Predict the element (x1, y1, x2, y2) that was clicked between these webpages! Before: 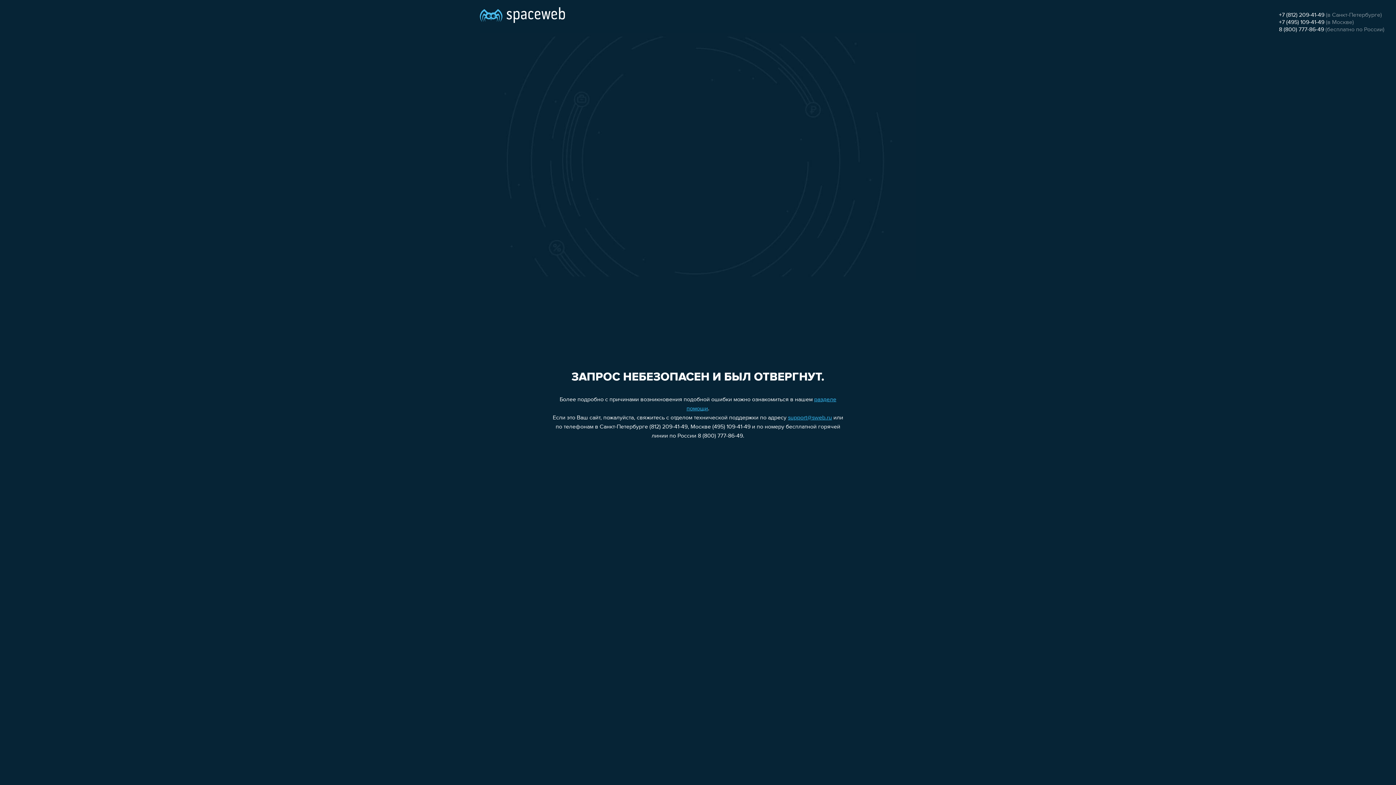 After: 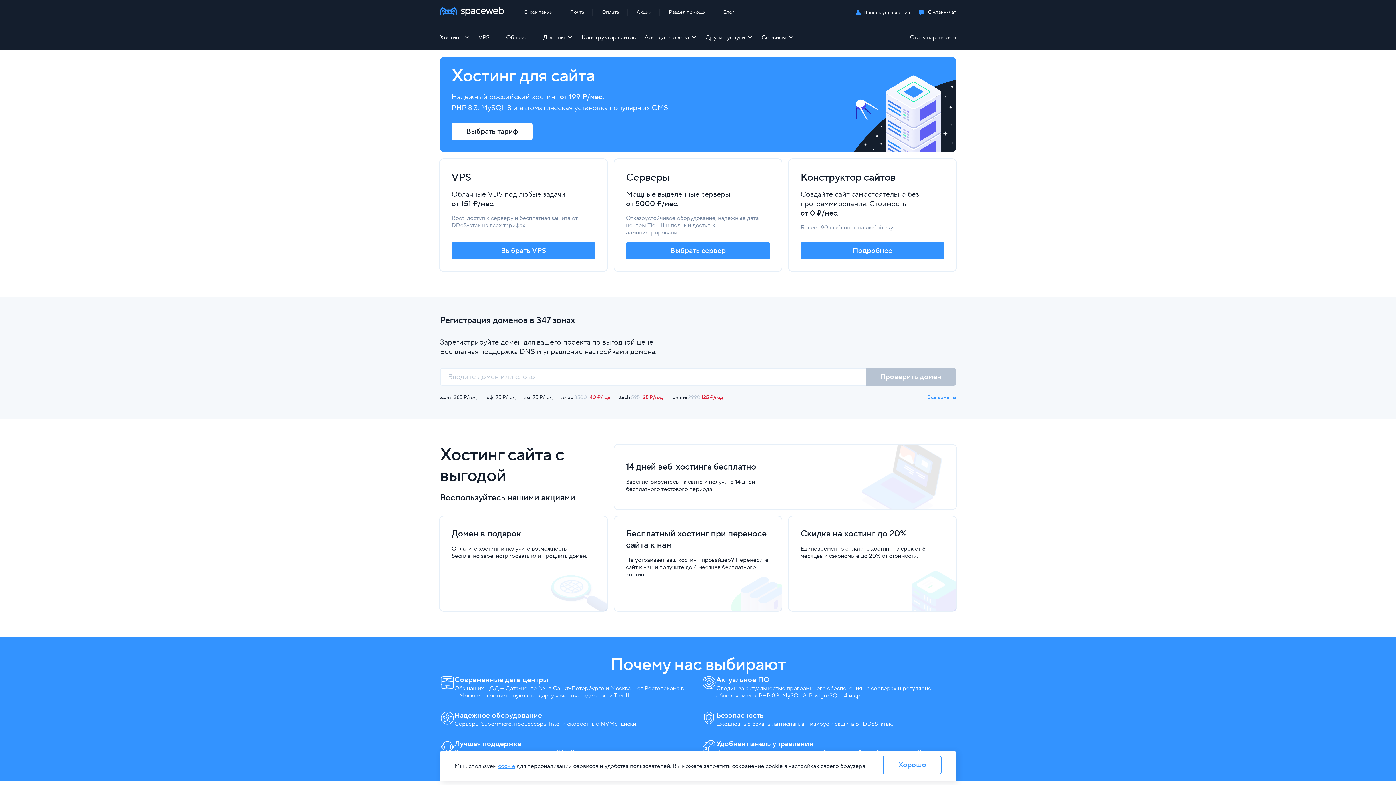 Action: bbox: (480, 0, 565, 25)